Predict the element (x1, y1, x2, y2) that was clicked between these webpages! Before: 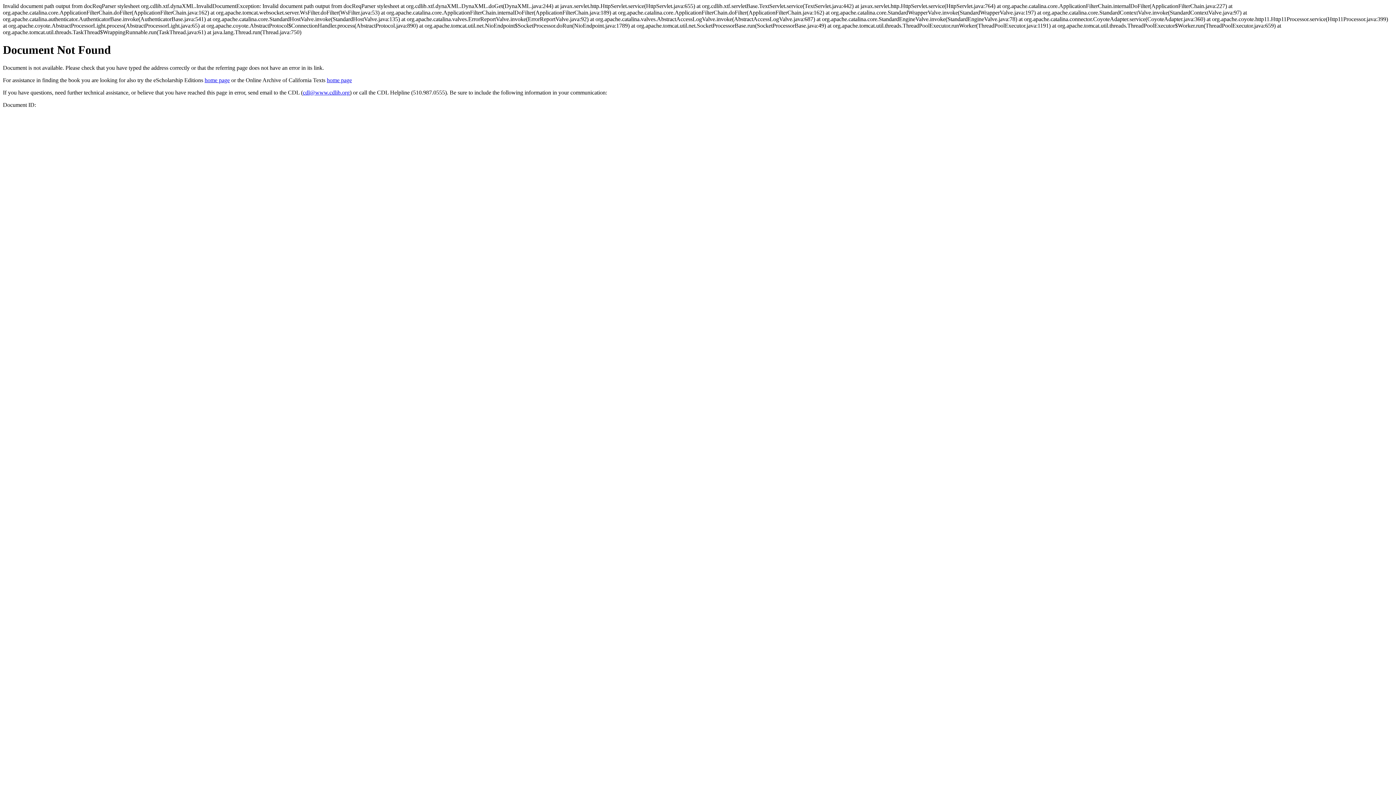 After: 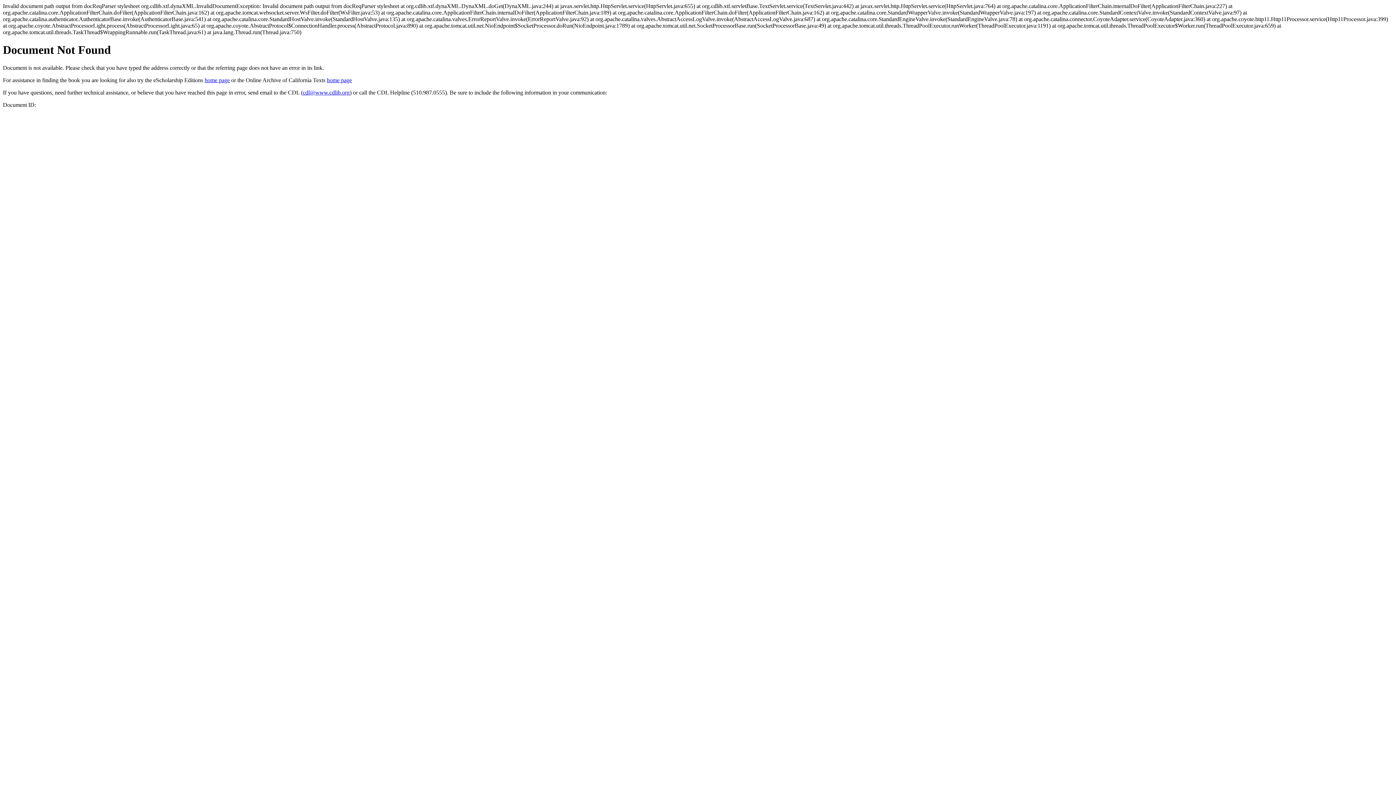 Action: bbox: (302, 89, 349, 95) label: cdl@www.cdlib.org